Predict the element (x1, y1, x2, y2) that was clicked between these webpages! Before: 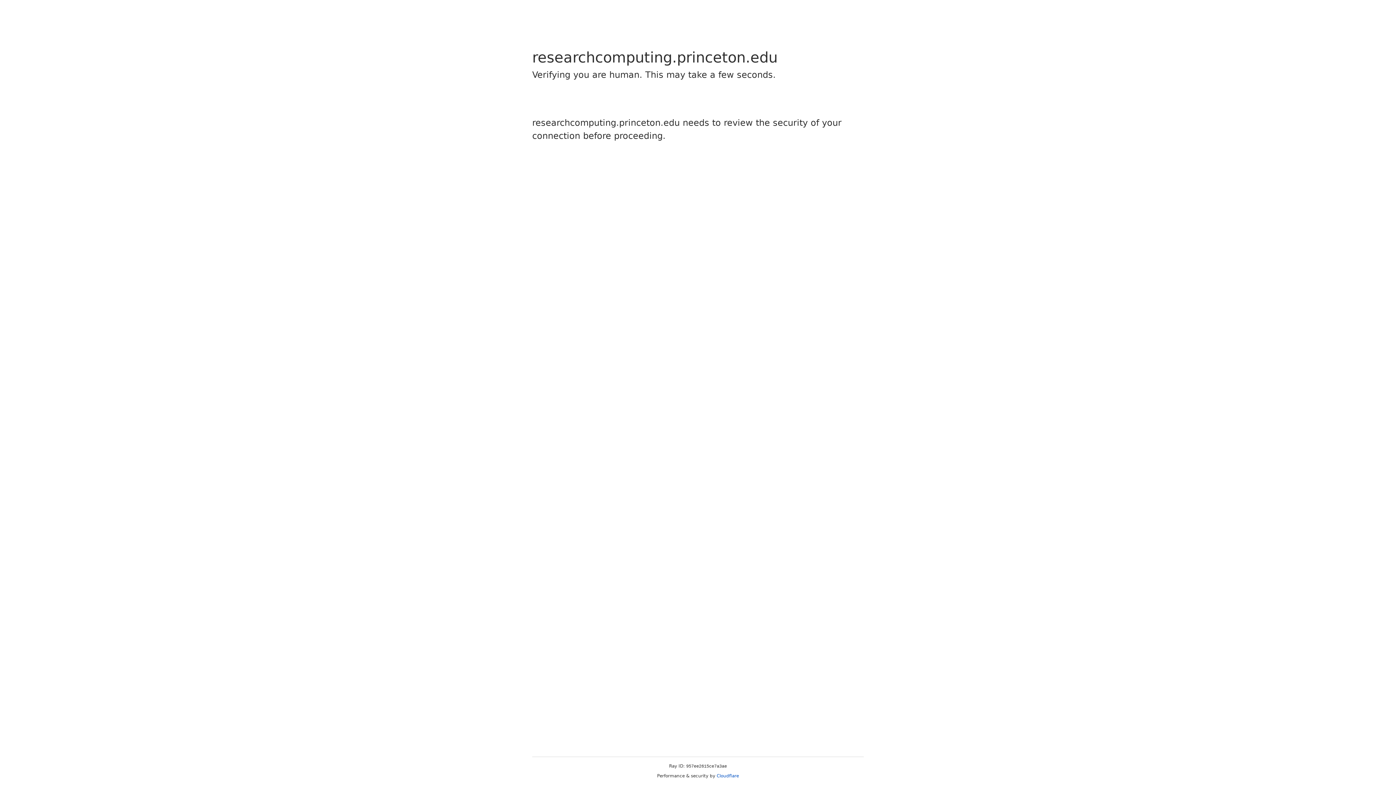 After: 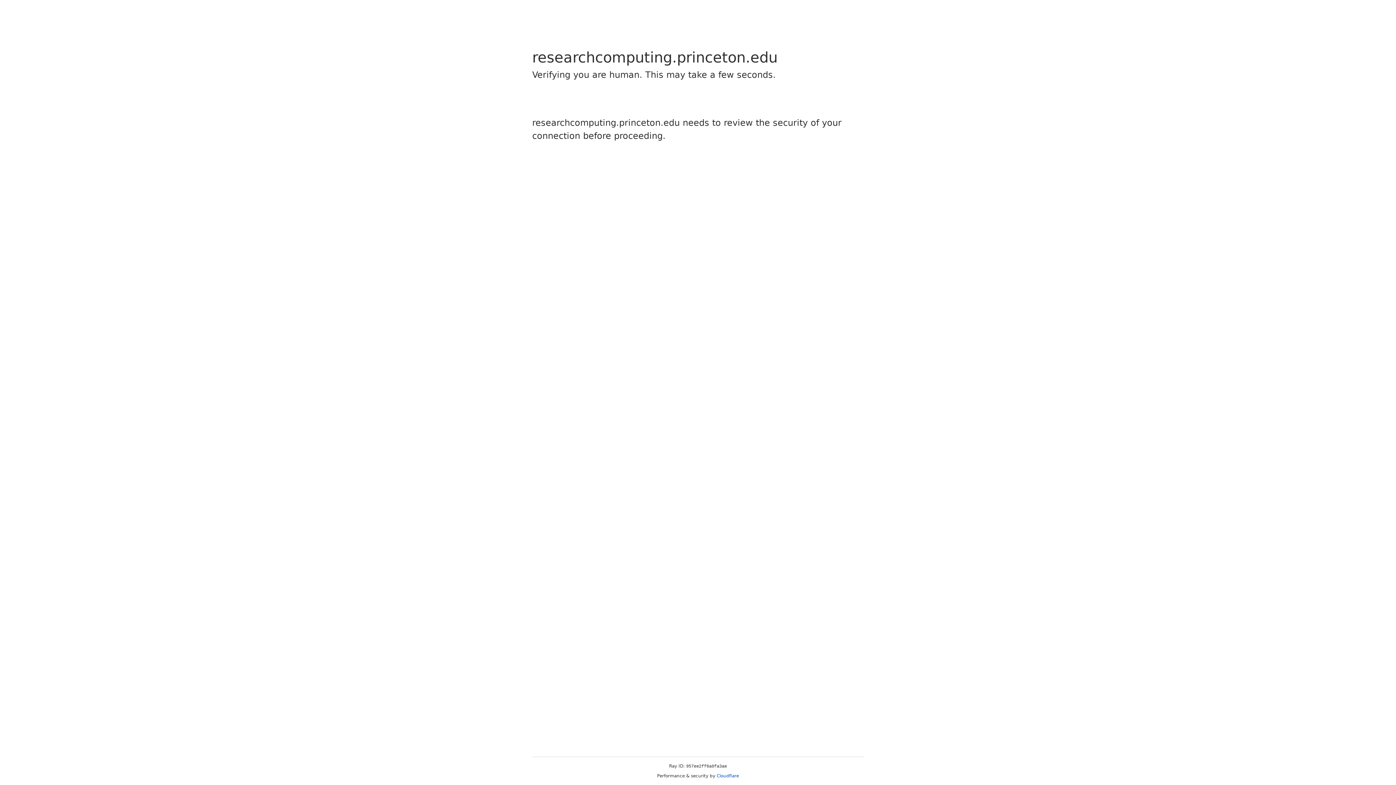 Action: label: Cloudflare bbox: (716, 773, 739, 778)